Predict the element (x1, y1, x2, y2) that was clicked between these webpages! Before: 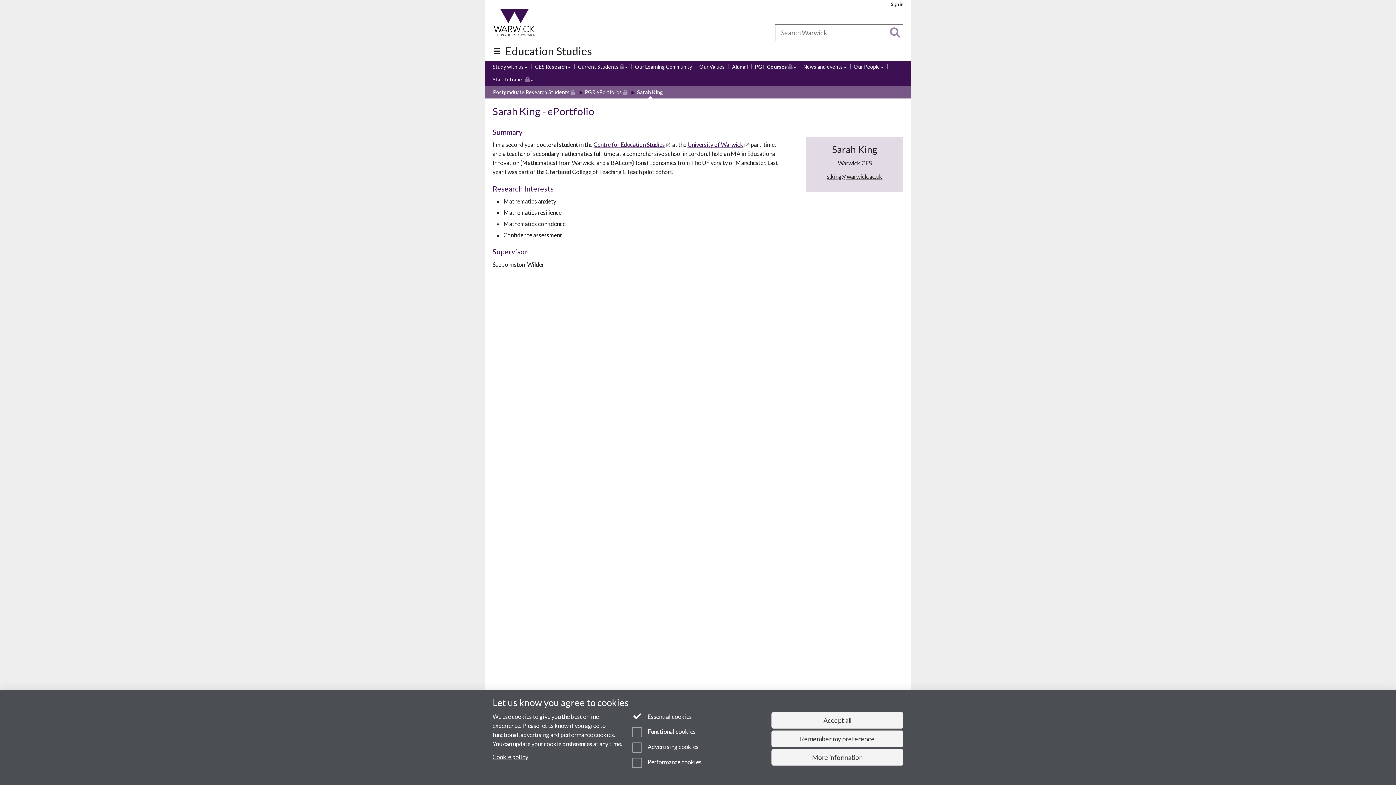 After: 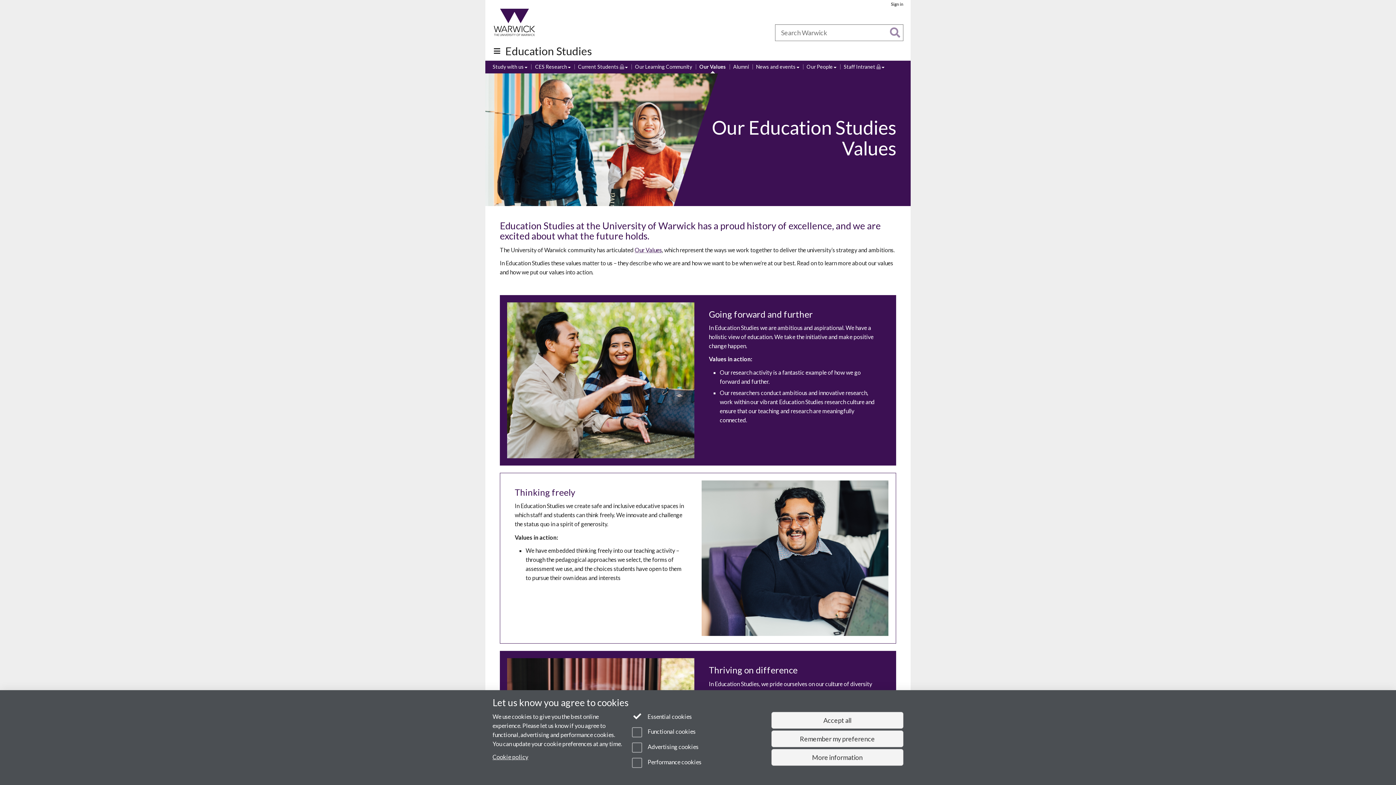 Action: label: Our Values bbox: (699, 63, 725, 71)